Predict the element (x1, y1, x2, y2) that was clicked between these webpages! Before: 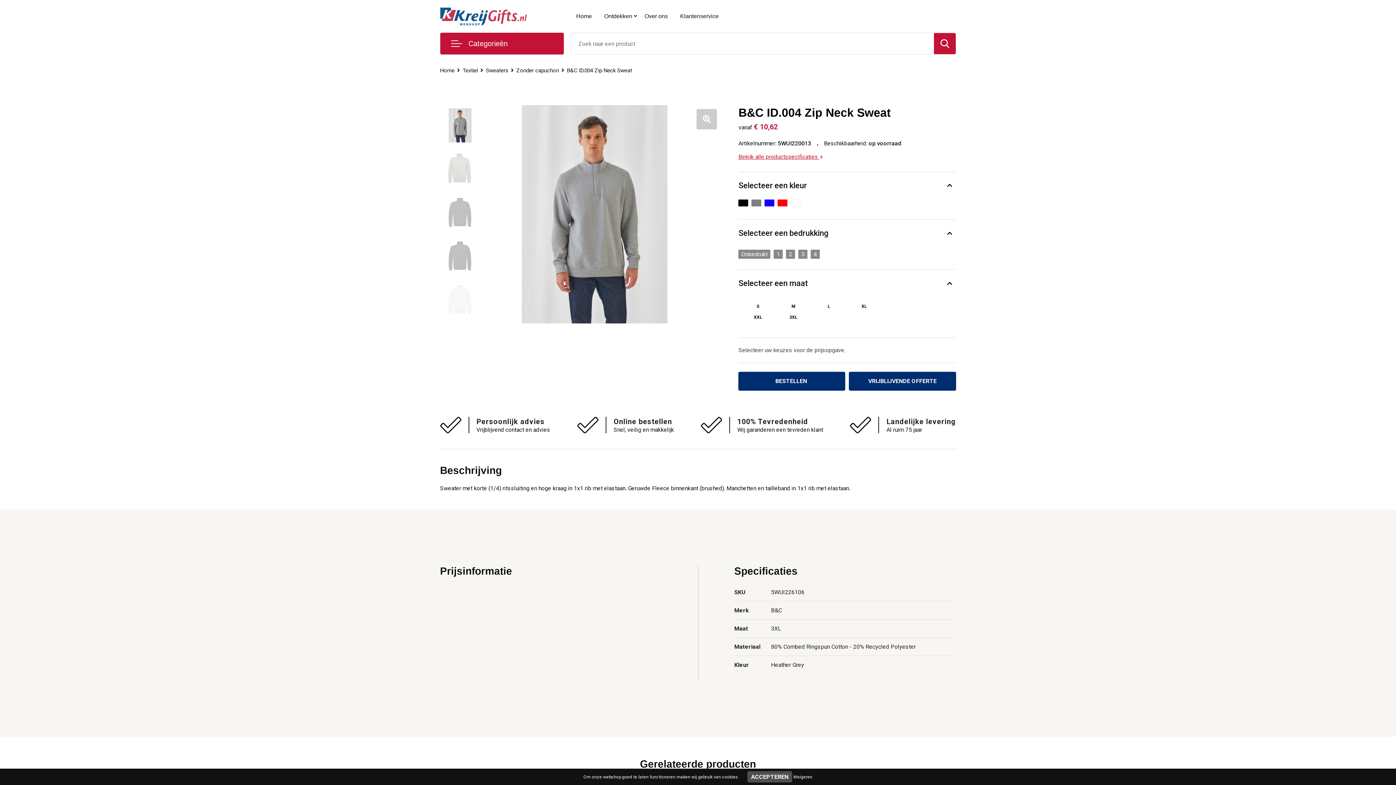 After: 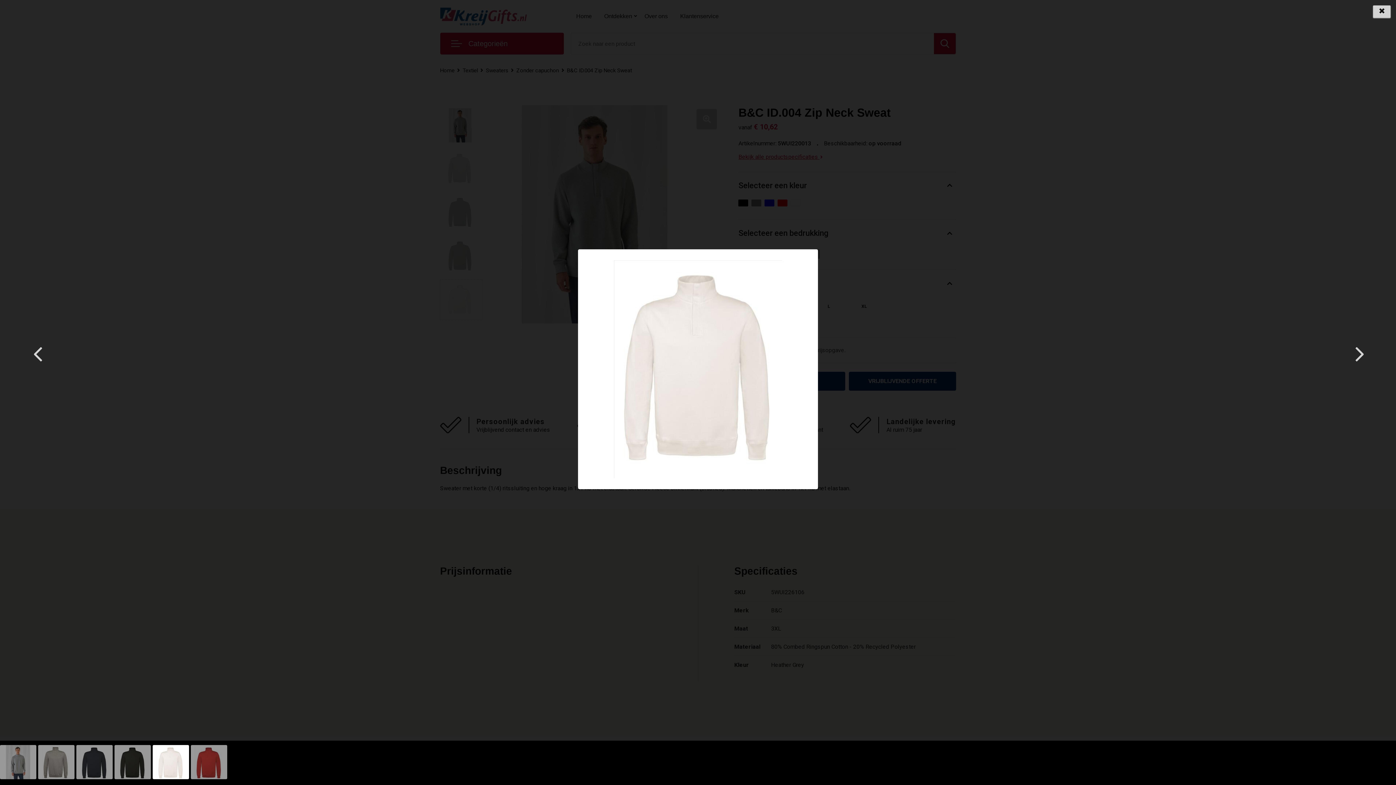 Action: bbox: (440, 279, 482, 319)